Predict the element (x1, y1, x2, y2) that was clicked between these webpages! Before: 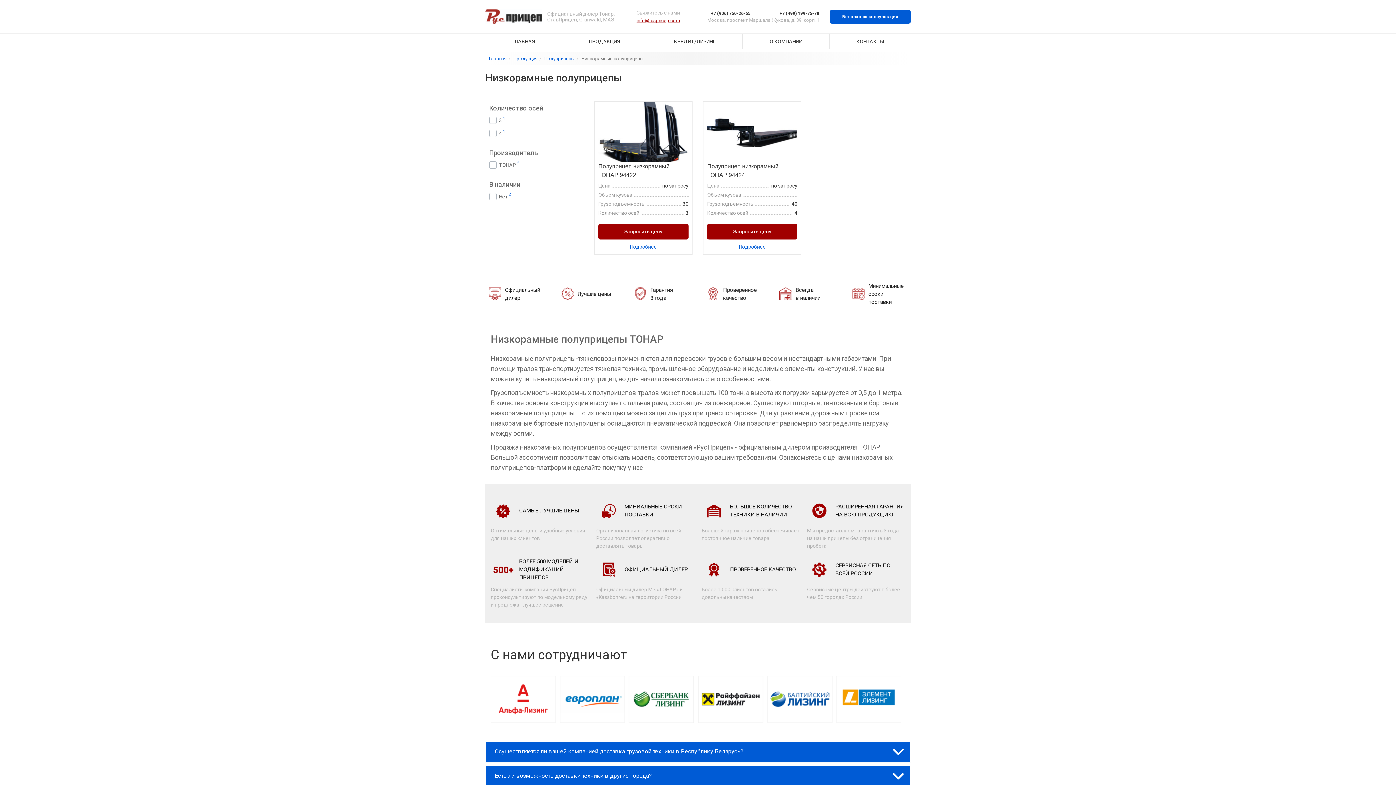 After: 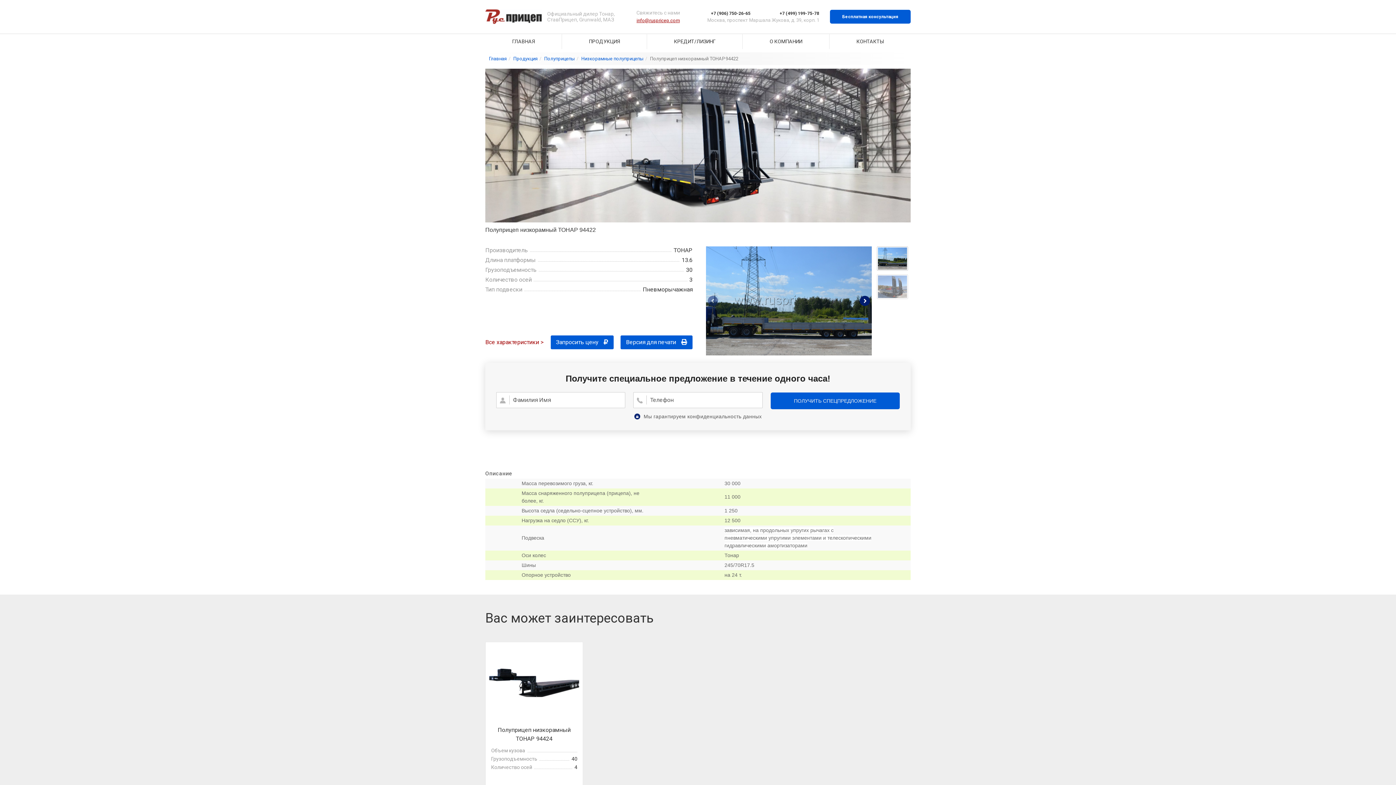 Action: bbox: (598, 162, 688, 180) label: Полуприцеп низкорамный ТОНАР 94422